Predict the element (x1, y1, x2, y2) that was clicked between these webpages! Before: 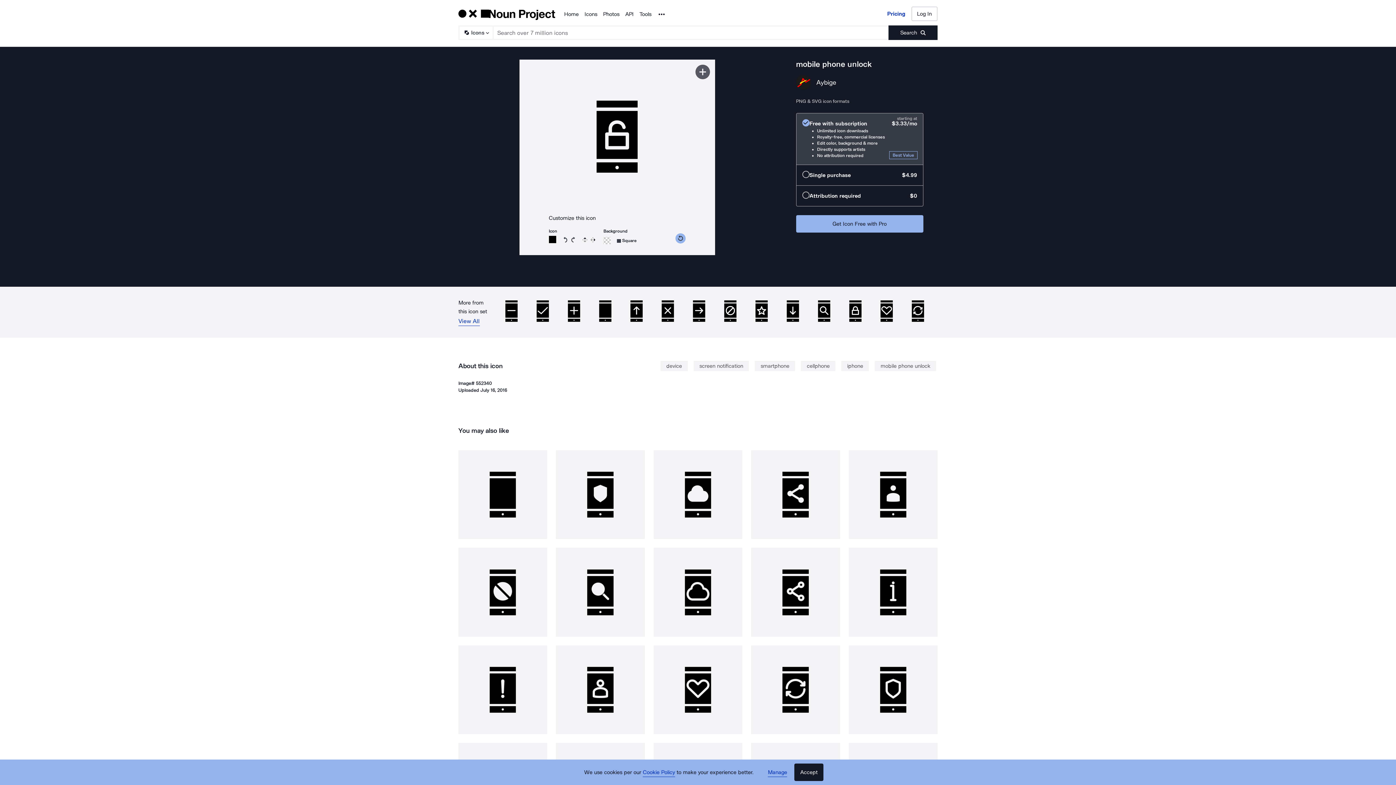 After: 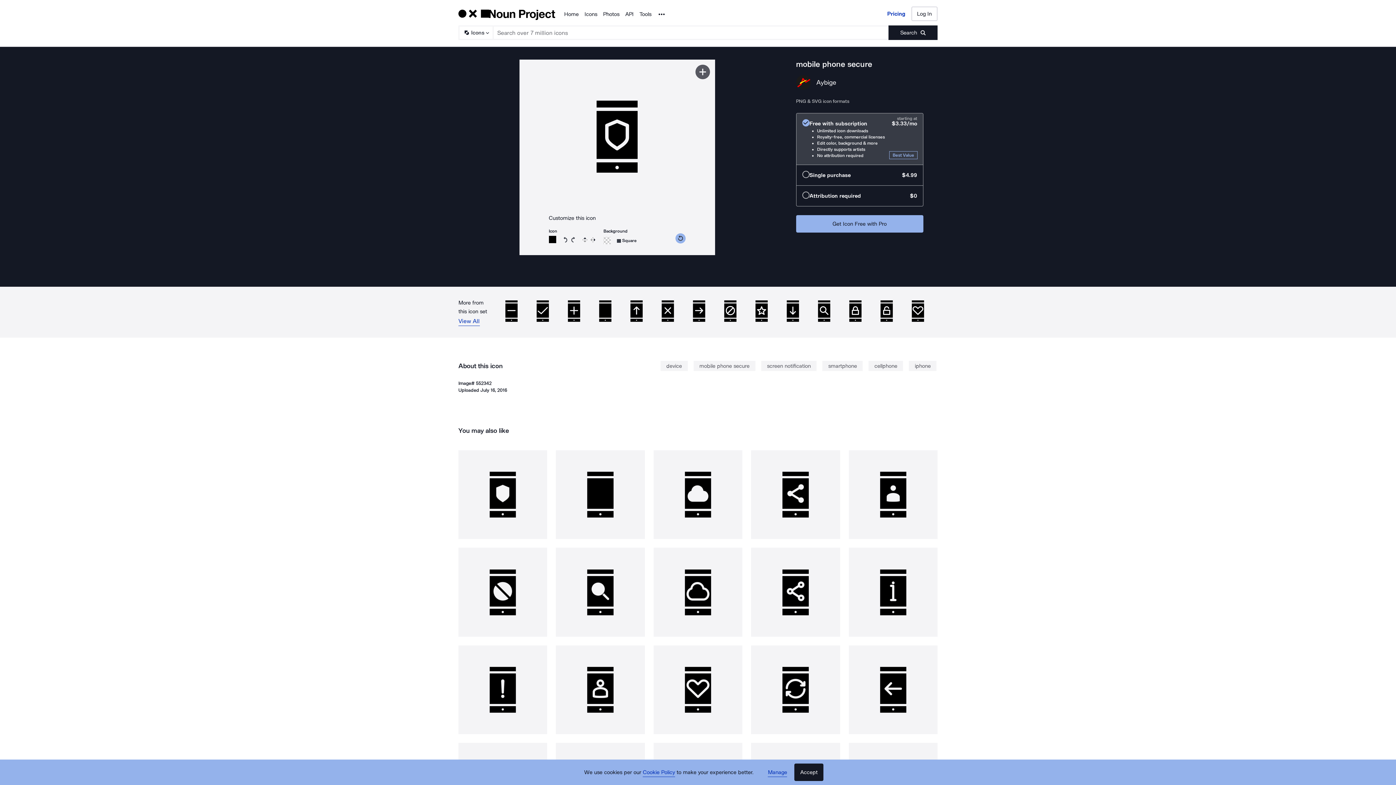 Action: bbox: (848, 645, 937, 734)